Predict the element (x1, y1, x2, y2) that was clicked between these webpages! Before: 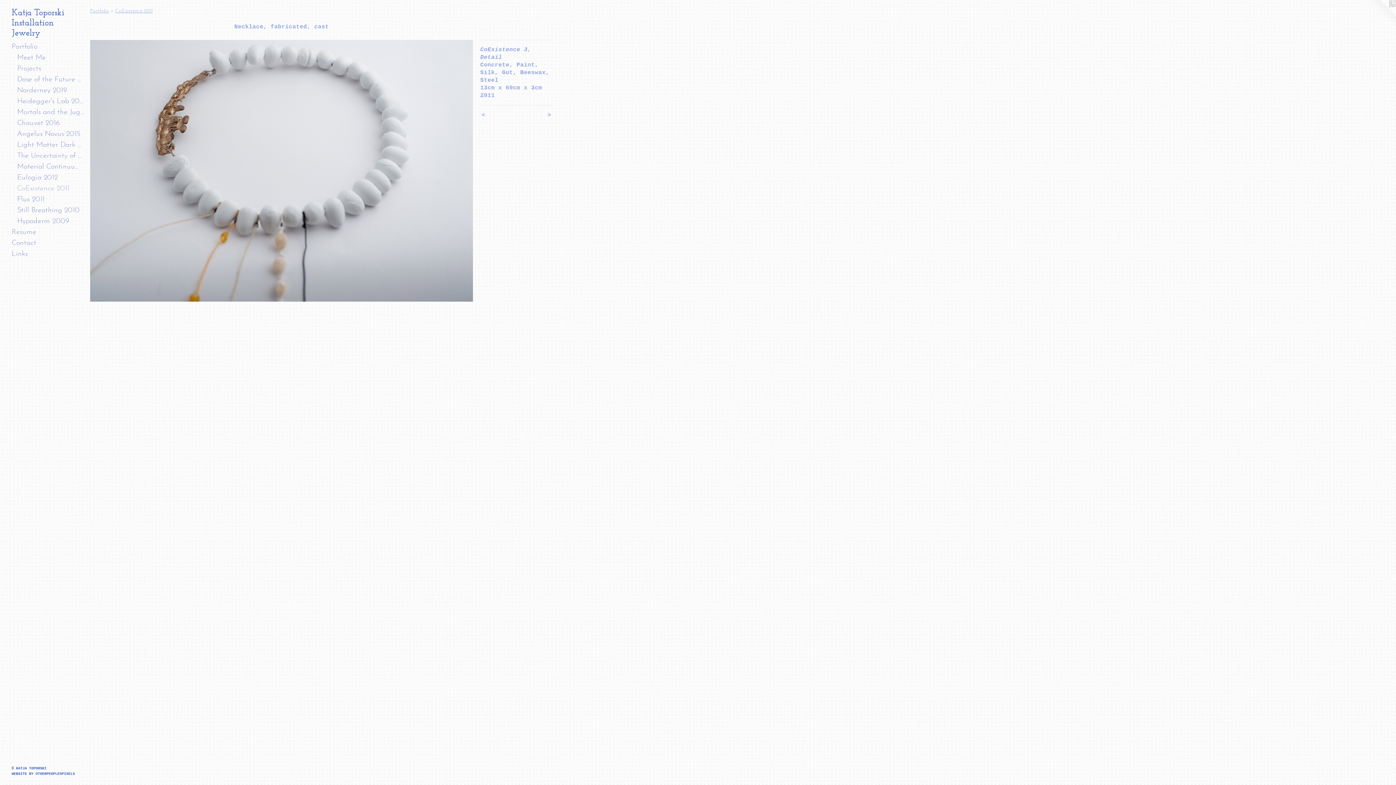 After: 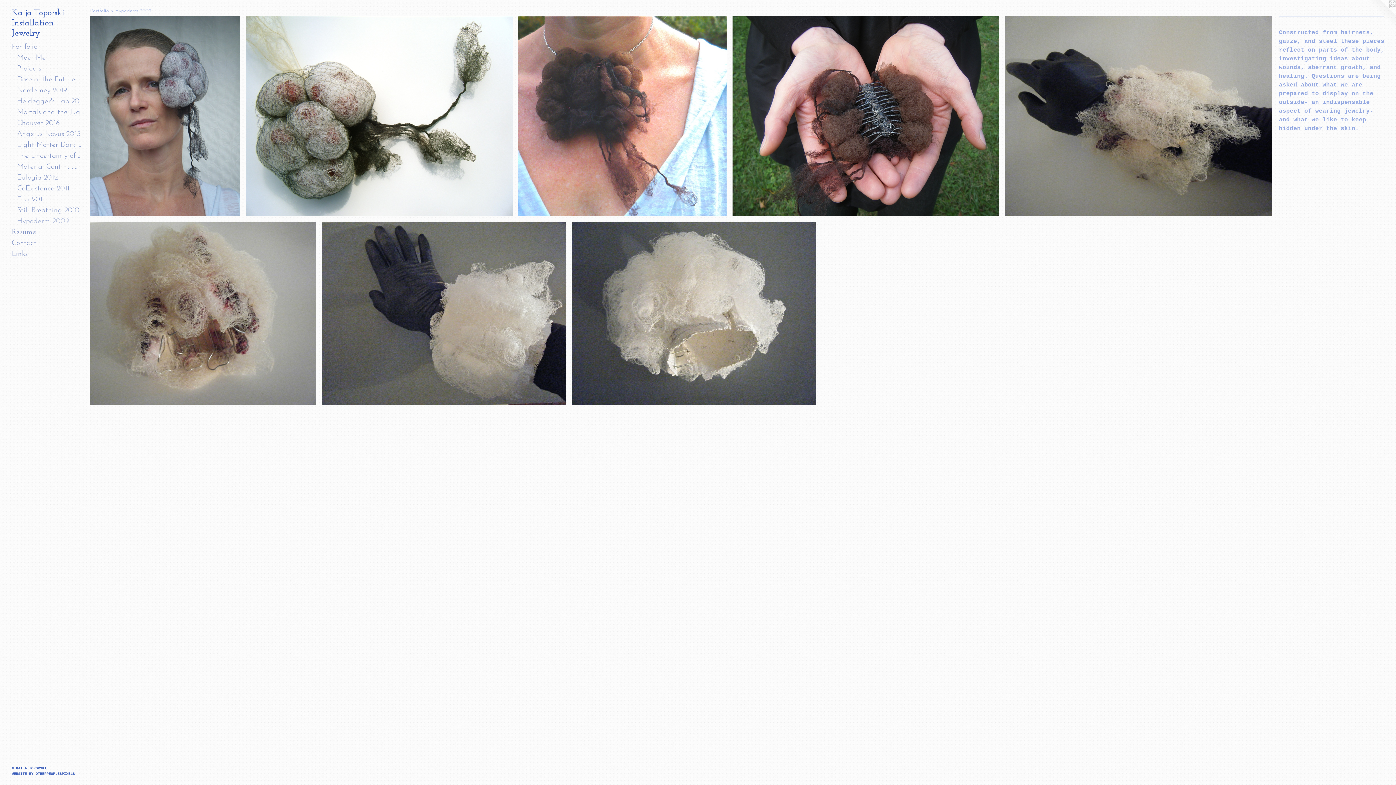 Action: label: Hypoderm 2009 bbox: (17, 215, 84, 226)